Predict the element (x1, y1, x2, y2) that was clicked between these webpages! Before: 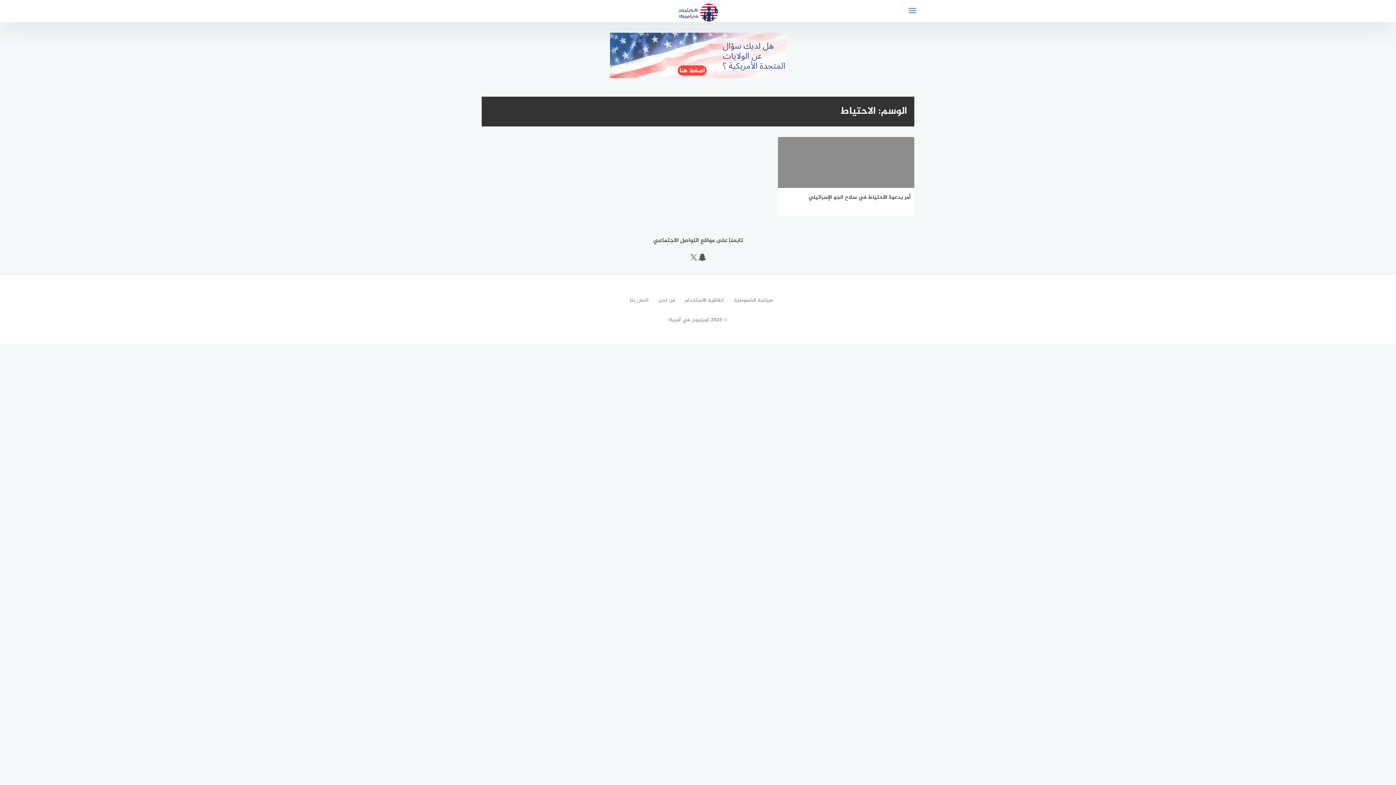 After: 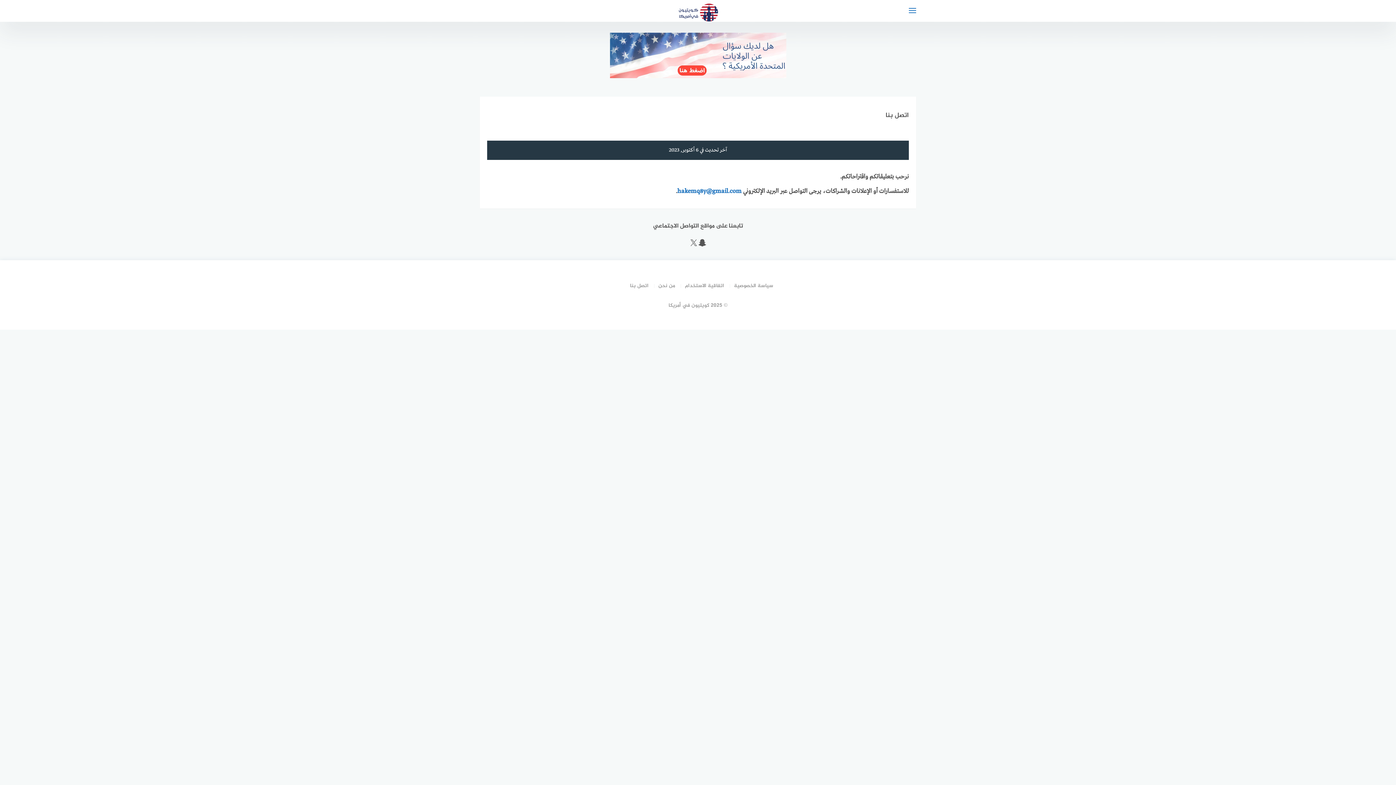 Action: label: اتصل بنا bbox: (622, 296, 648, 304)